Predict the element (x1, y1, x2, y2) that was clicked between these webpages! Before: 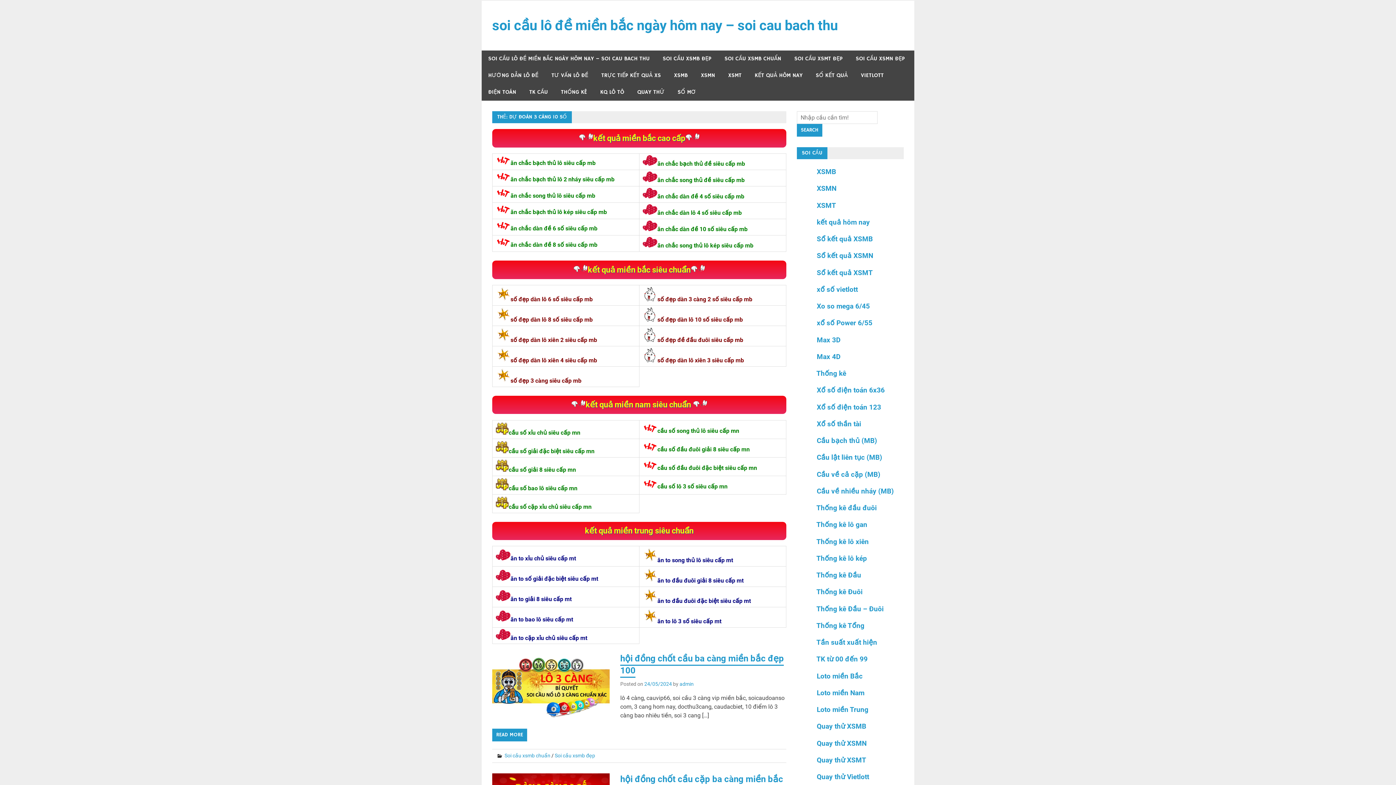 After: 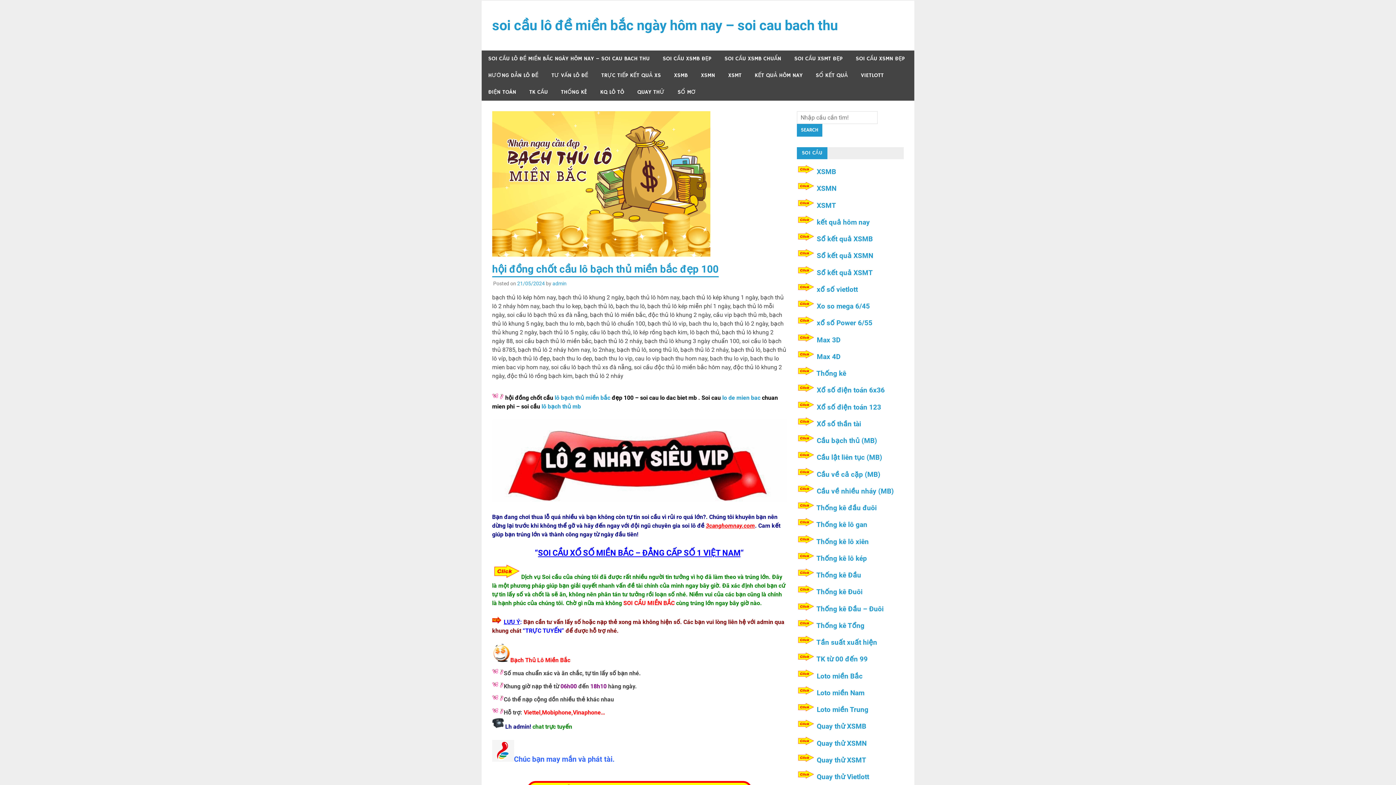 Action: label: ăn chắc bạch thủ lô siêu cấp mb bbox: (510, 159, 595, 166)